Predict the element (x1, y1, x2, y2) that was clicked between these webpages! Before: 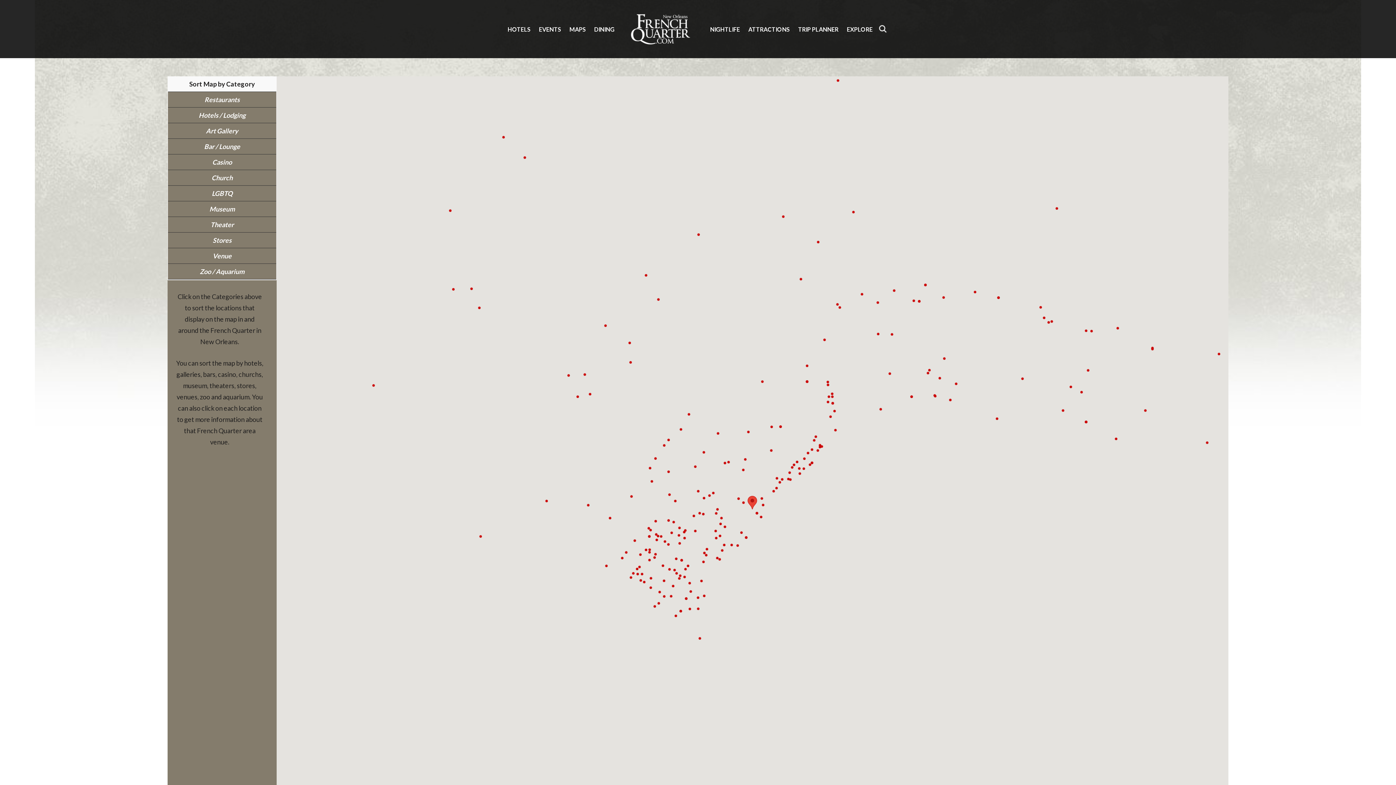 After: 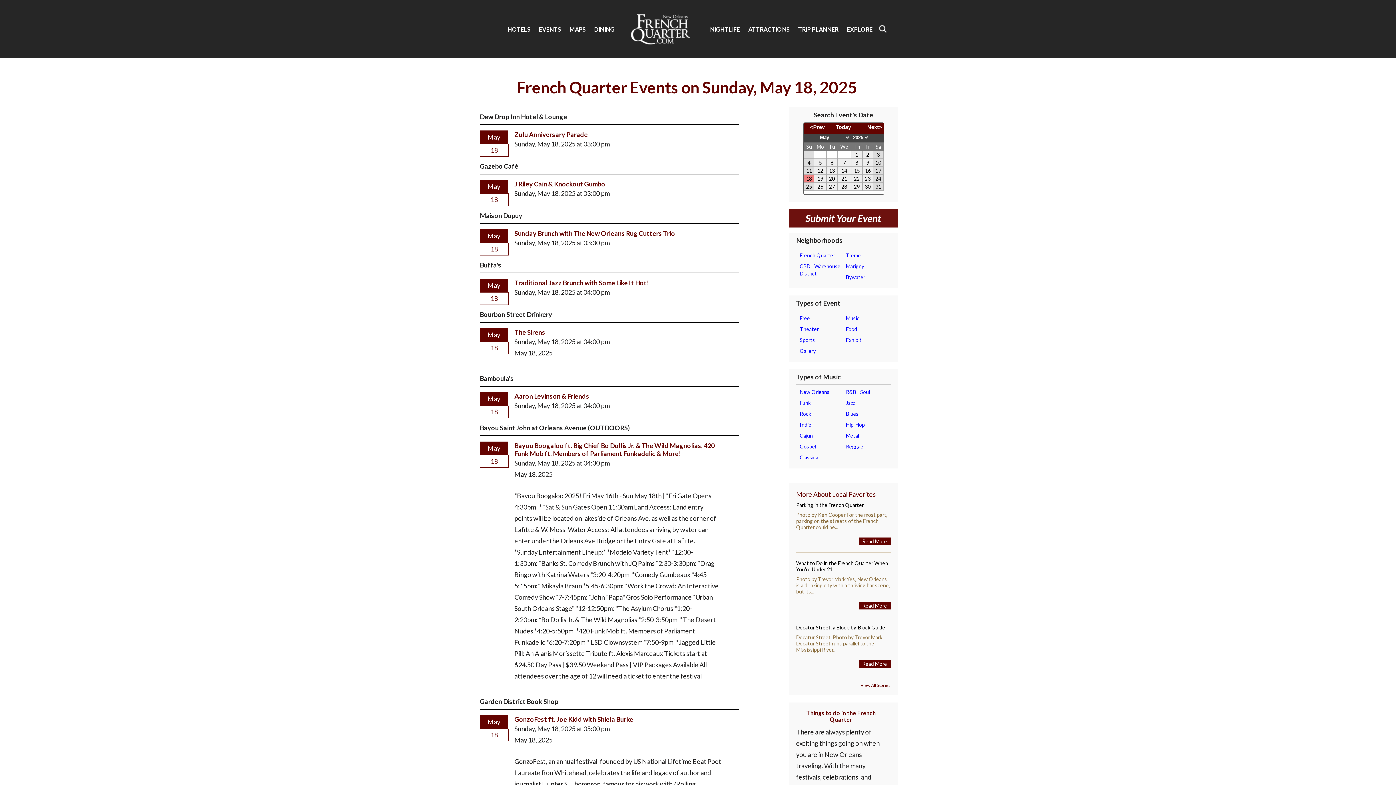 Action: label: EVENTS bbox: (537, 24, 563, 34)